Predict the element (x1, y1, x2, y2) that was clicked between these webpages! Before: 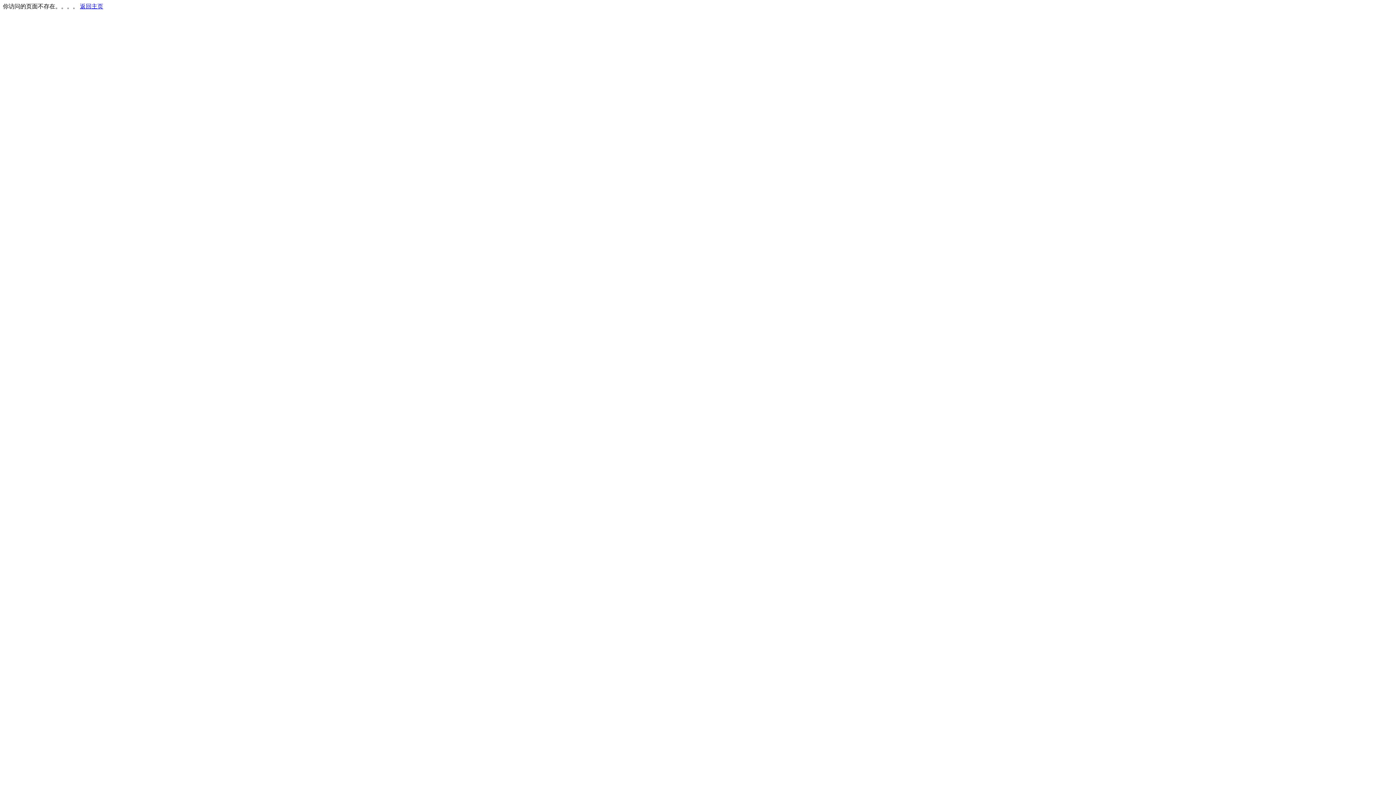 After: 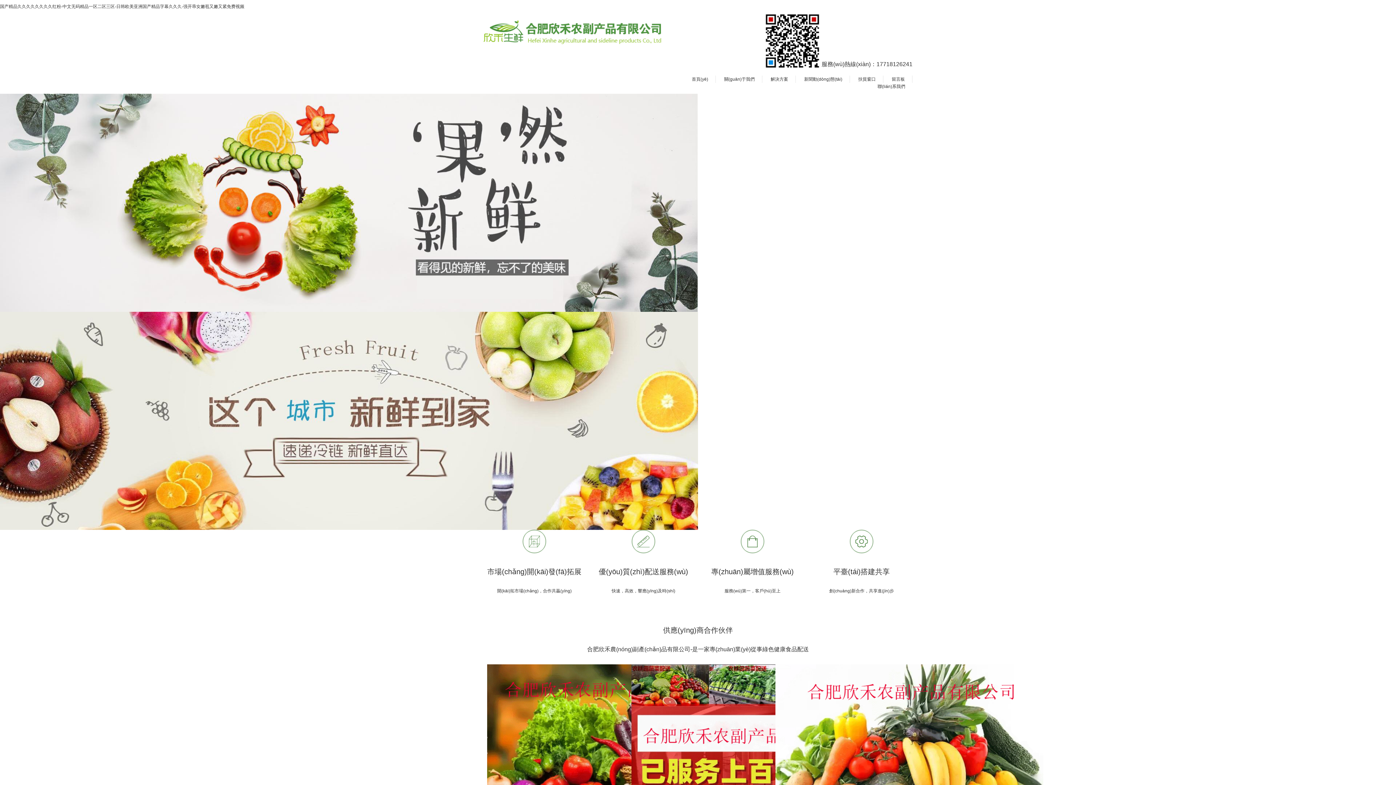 Action: label: 返回主页 bbox: (80, 3, 103, 9)